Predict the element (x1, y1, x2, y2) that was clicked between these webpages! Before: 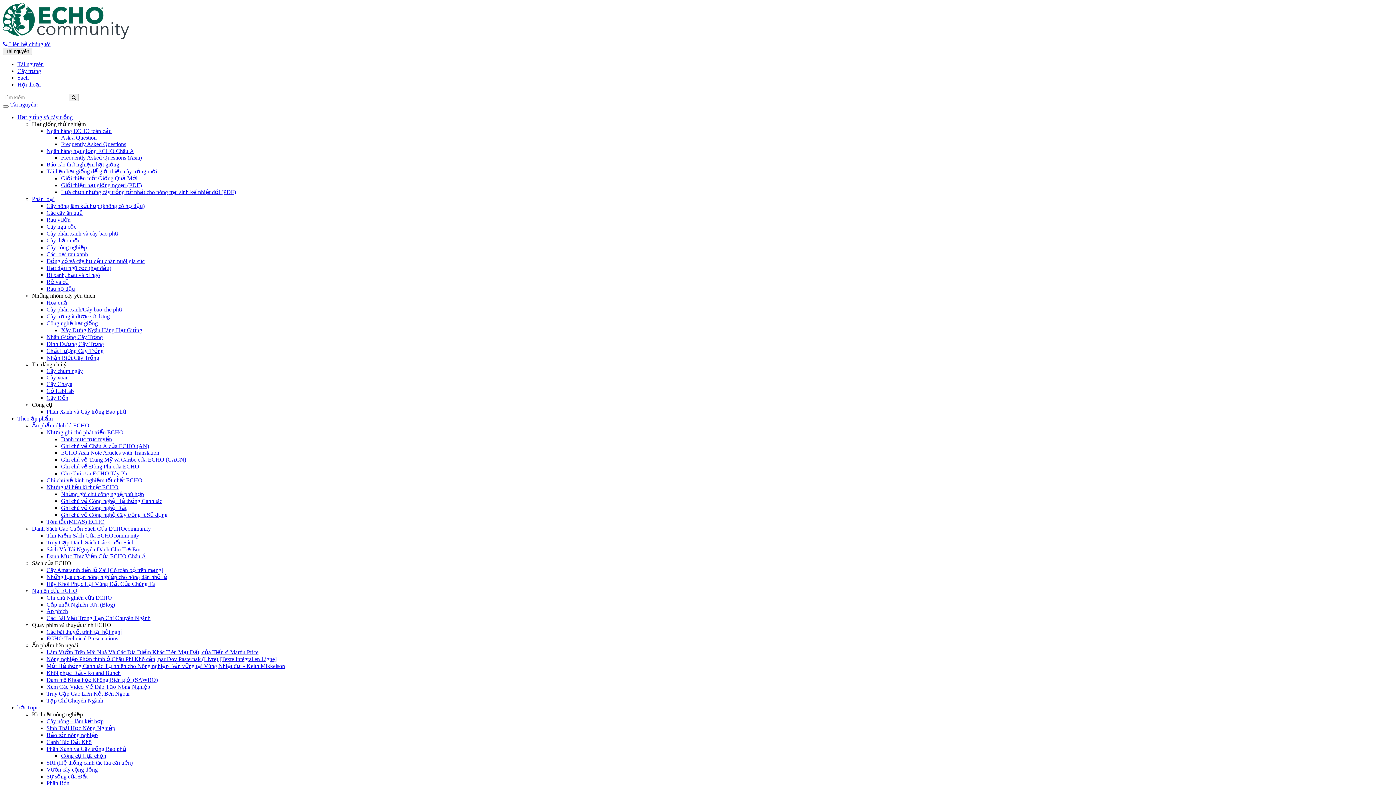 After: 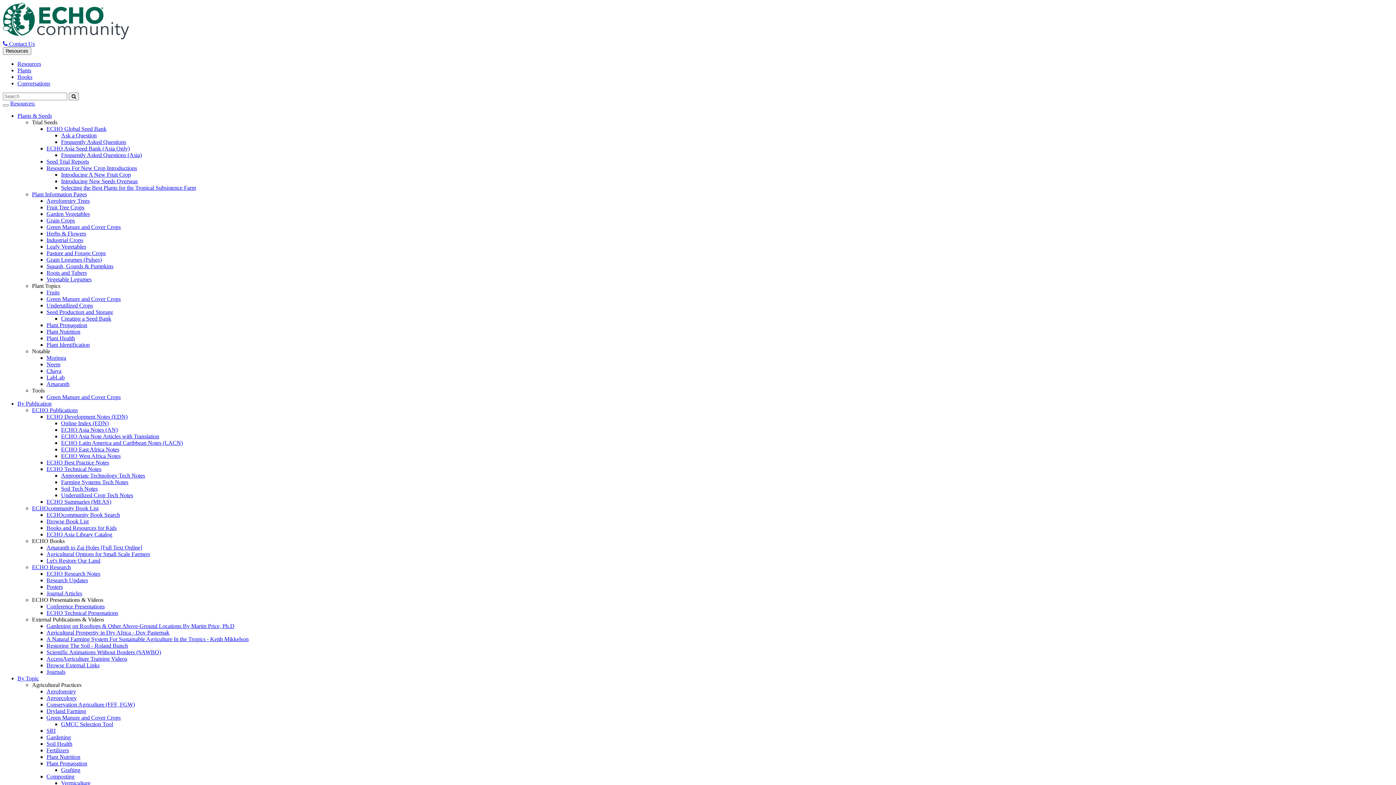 Action: label: Nhận Biết Cây Trồng bbox: (46, 354, 99, 361)